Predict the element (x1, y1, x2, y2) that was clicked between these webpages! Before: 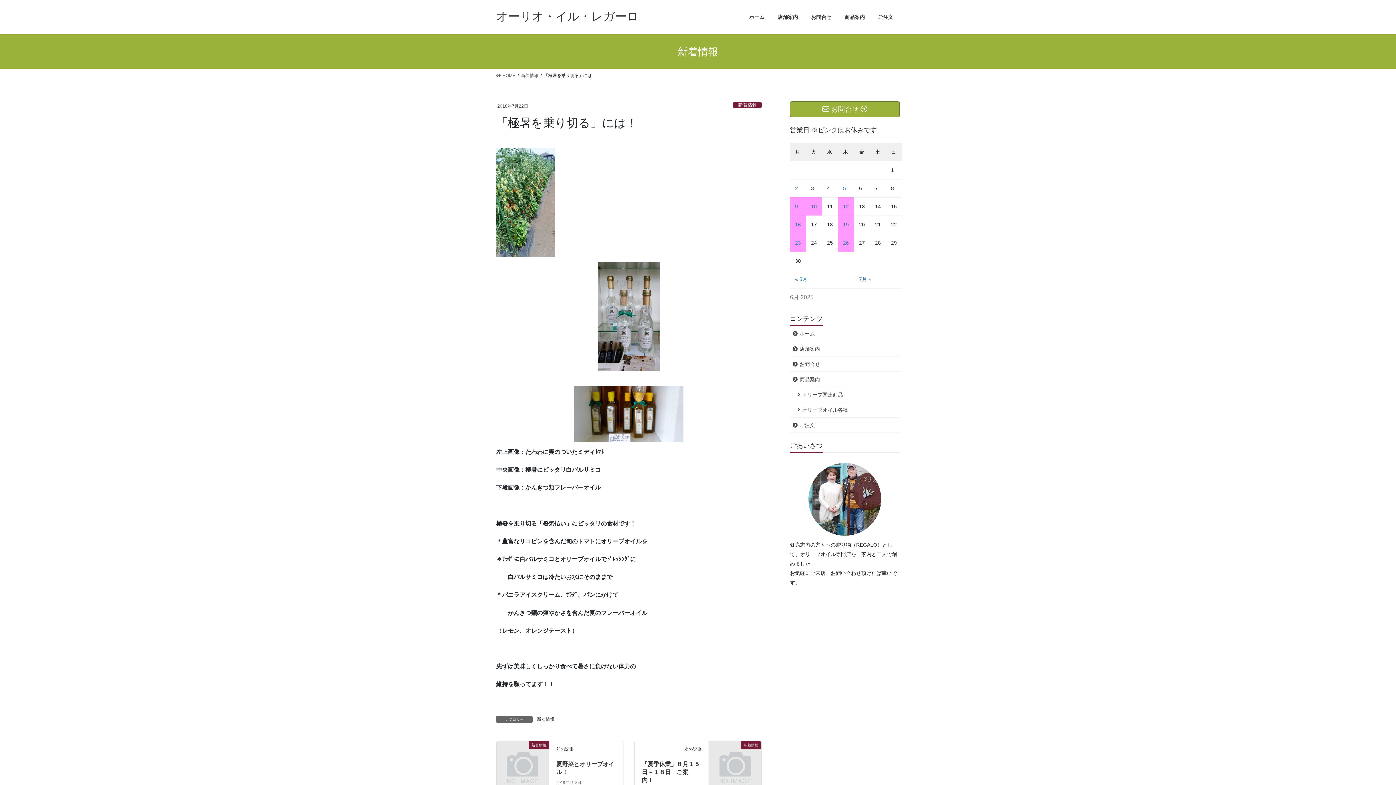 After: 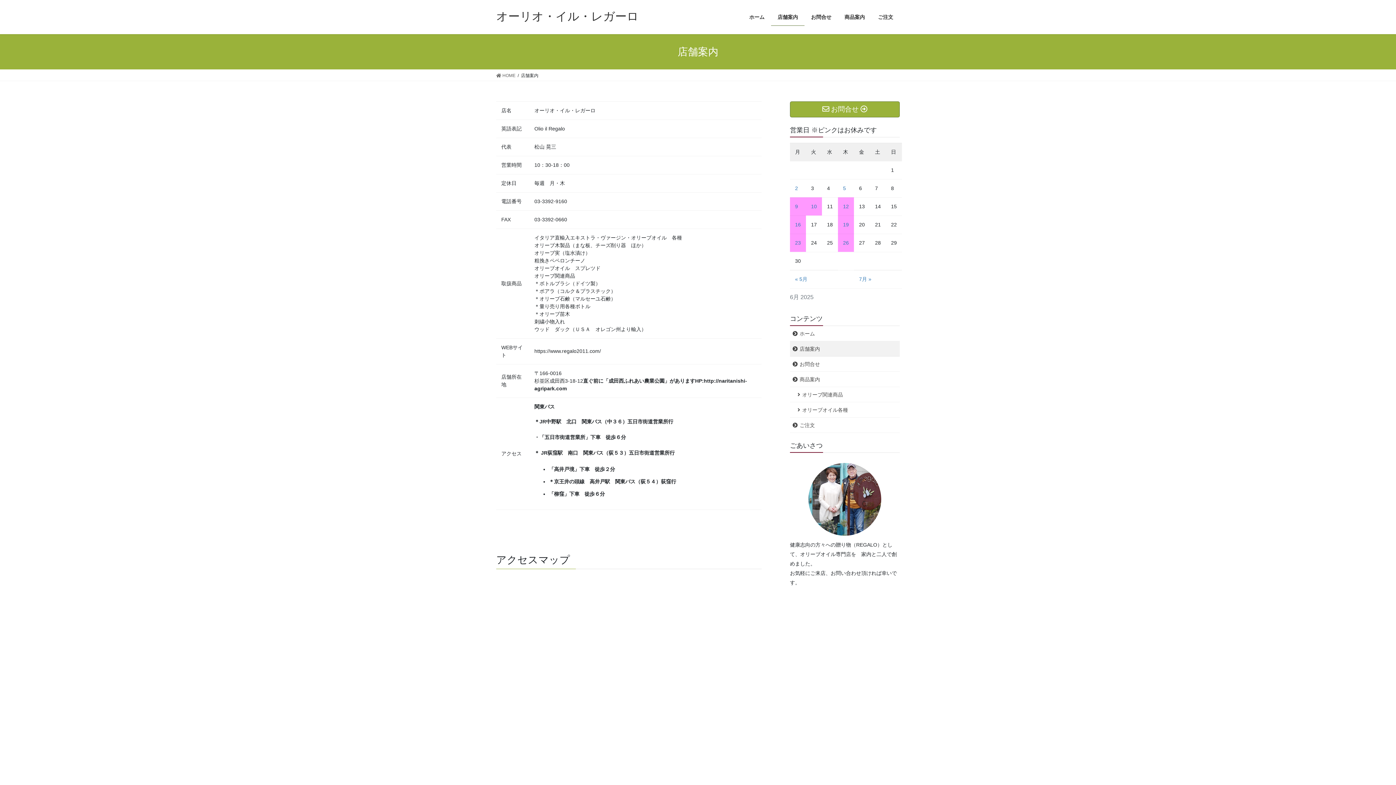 Action: label: 店舗案内 bbox: (790, 341, 900, 356)